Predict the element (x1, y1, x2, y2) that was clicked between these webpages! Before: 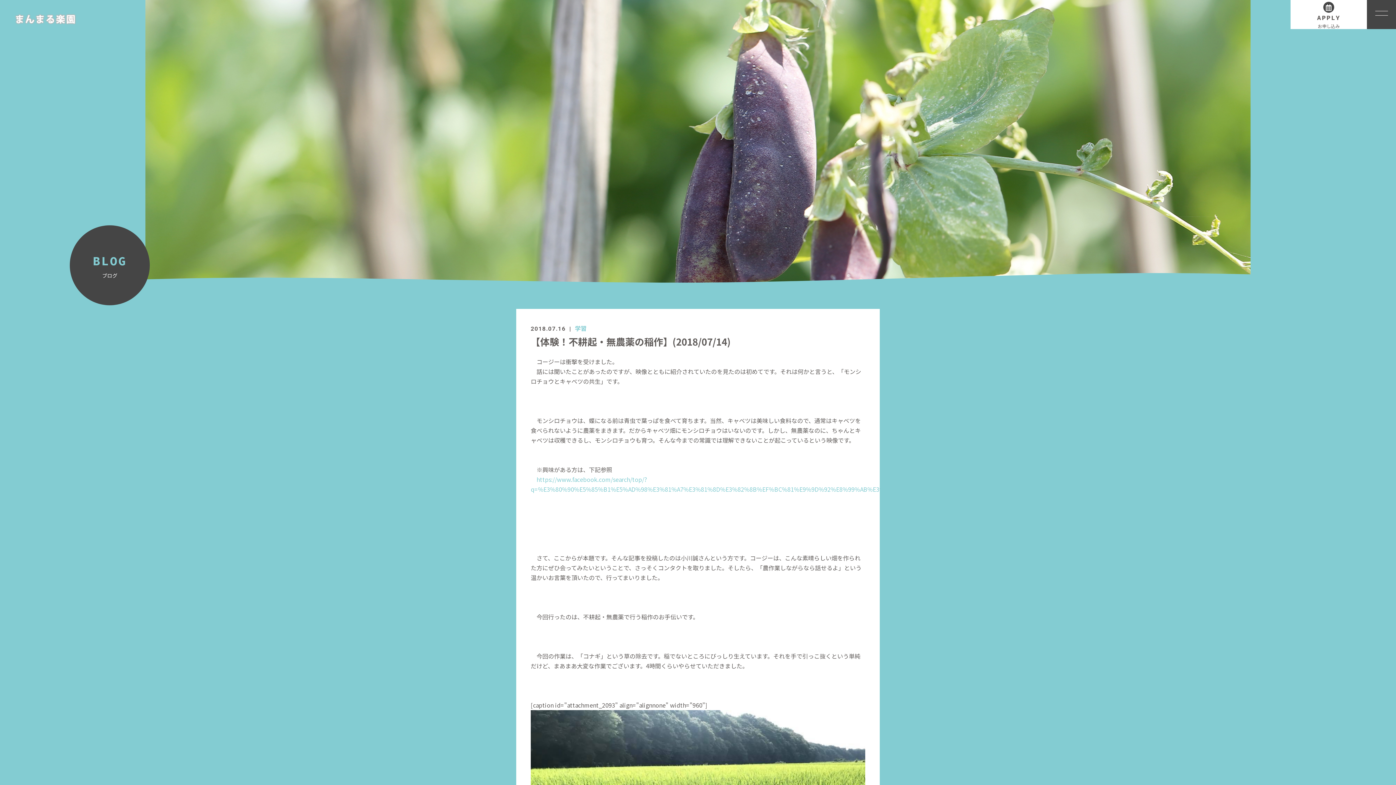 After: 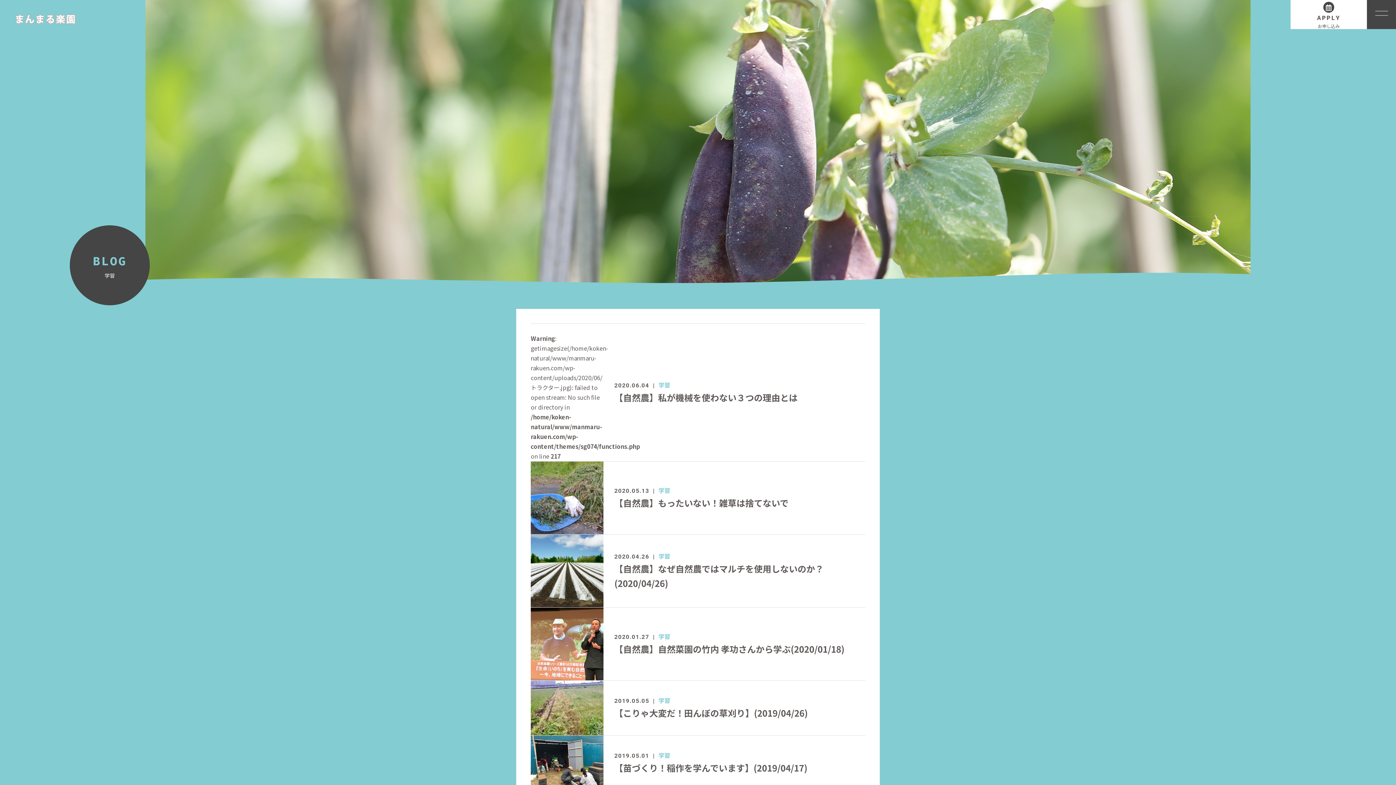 Action: label: 学習 bbox: (575, 324, 586, 332)